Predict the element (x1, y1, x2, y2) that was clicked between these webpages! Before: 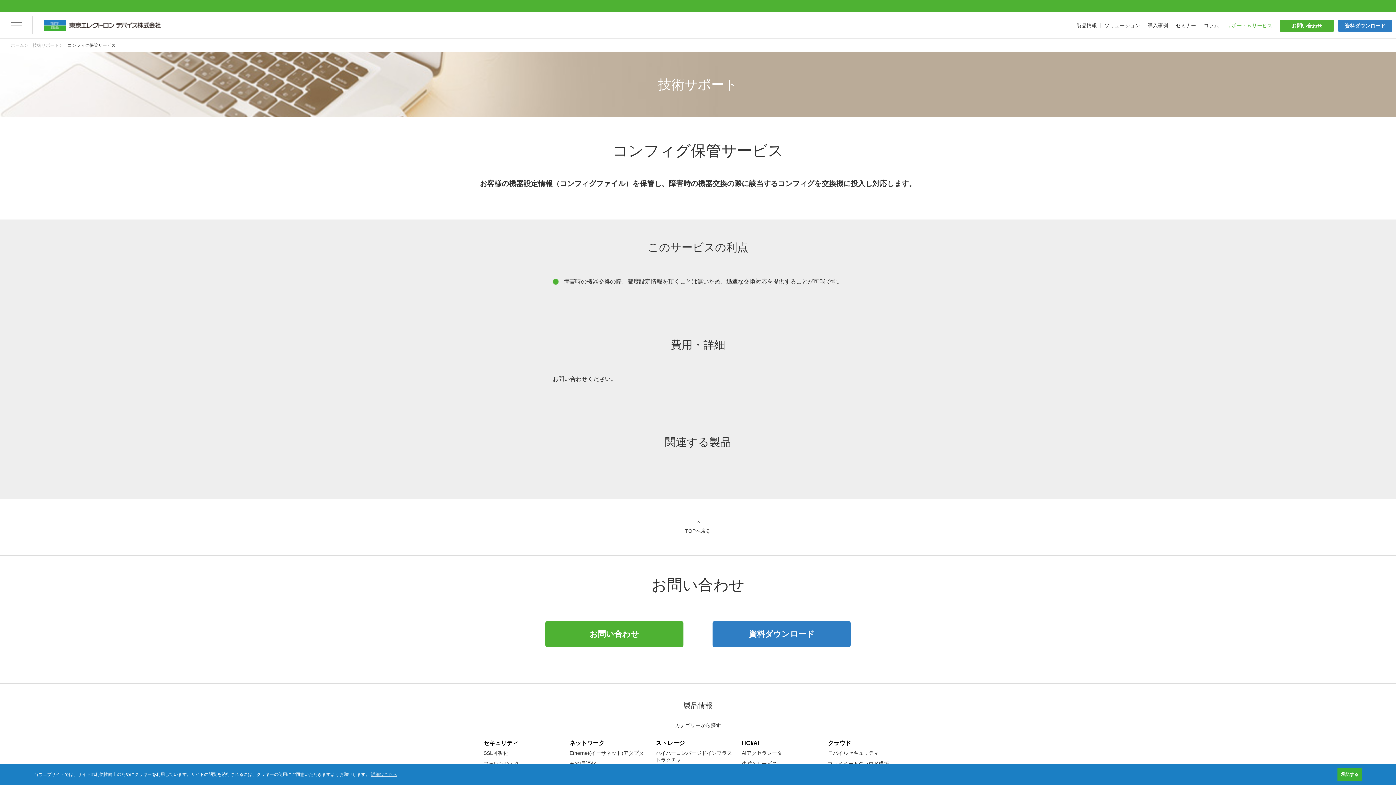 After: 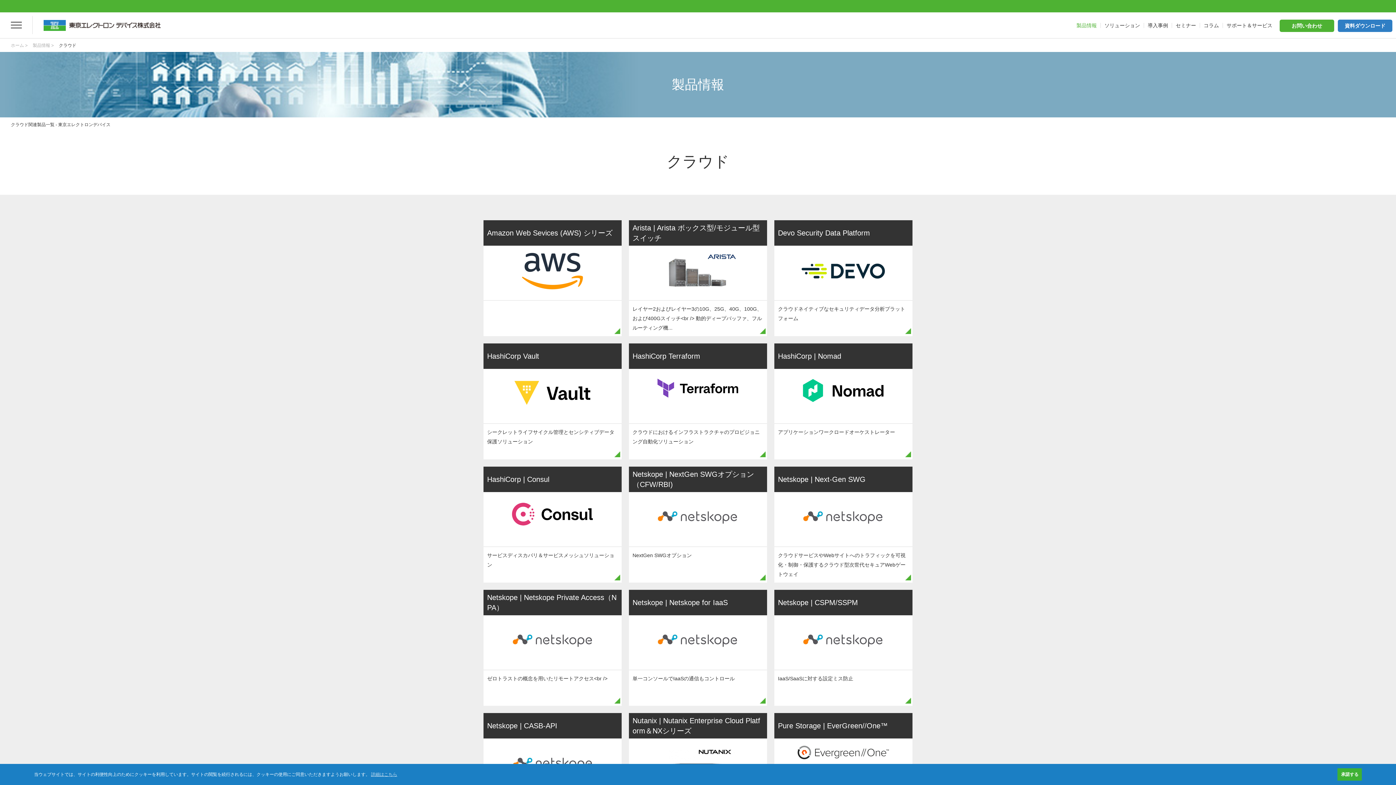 Action: label: クラウド bbox: (828, 740, 851, 746)